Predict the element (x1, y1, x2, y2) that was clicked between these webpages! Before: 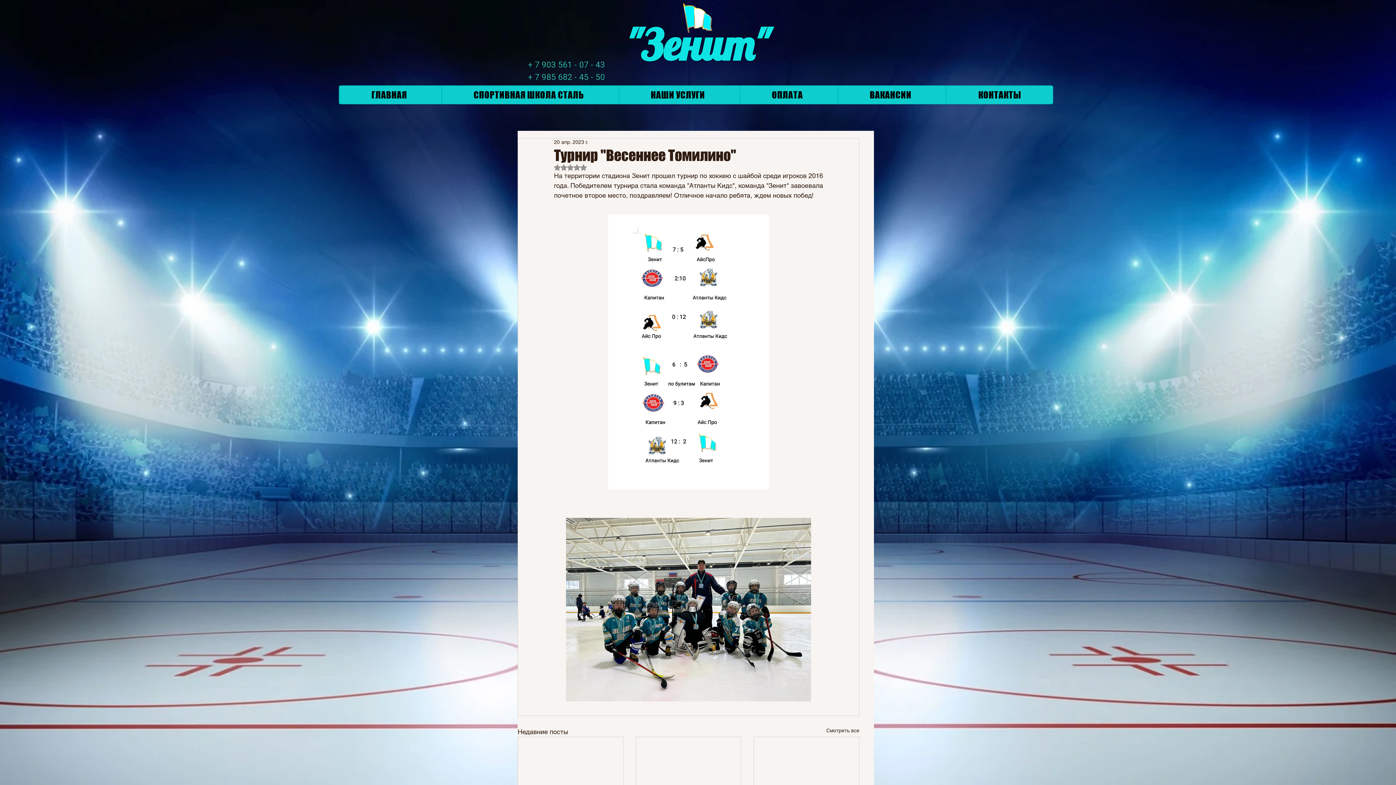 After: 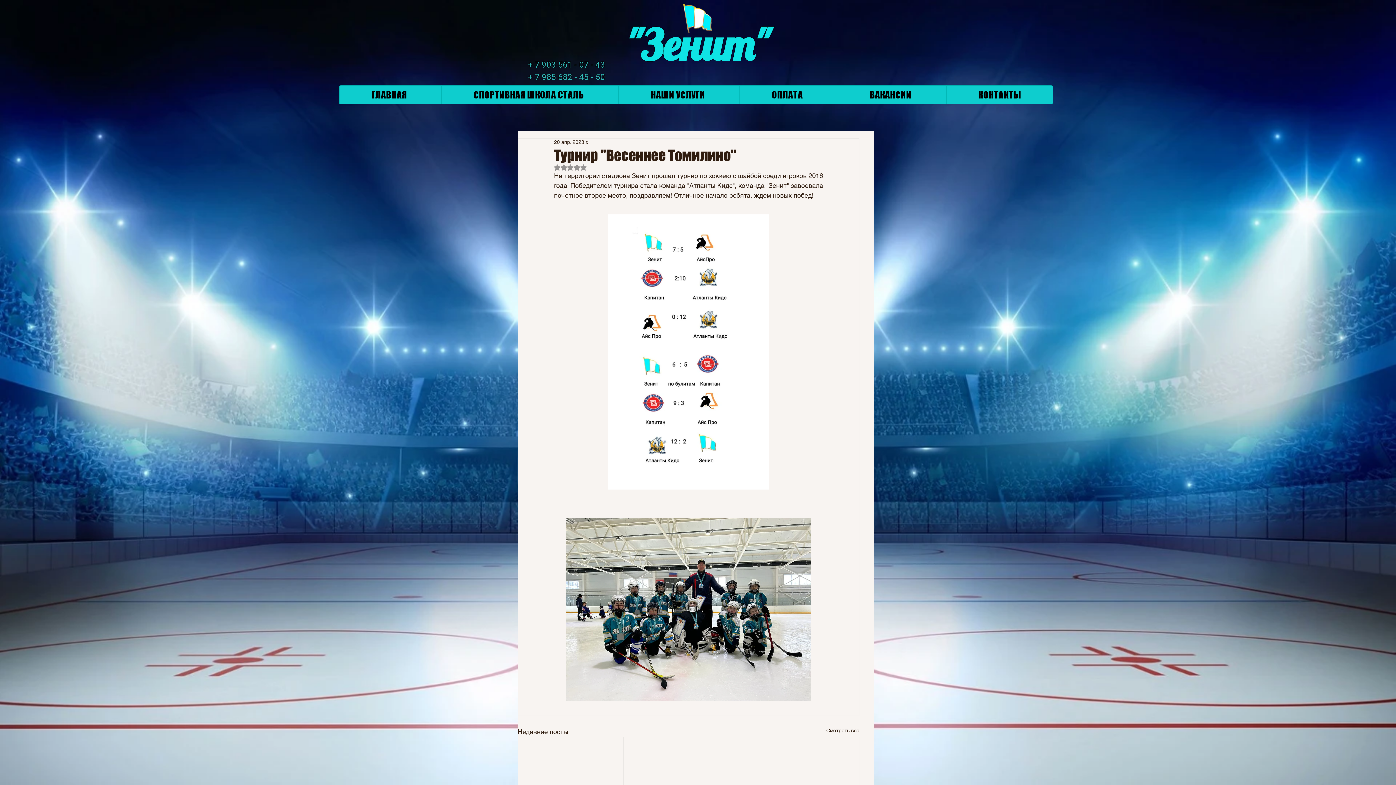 Action: label: Оценка: не число из 5 звезд. bbox: (554, 164, 586, 170)